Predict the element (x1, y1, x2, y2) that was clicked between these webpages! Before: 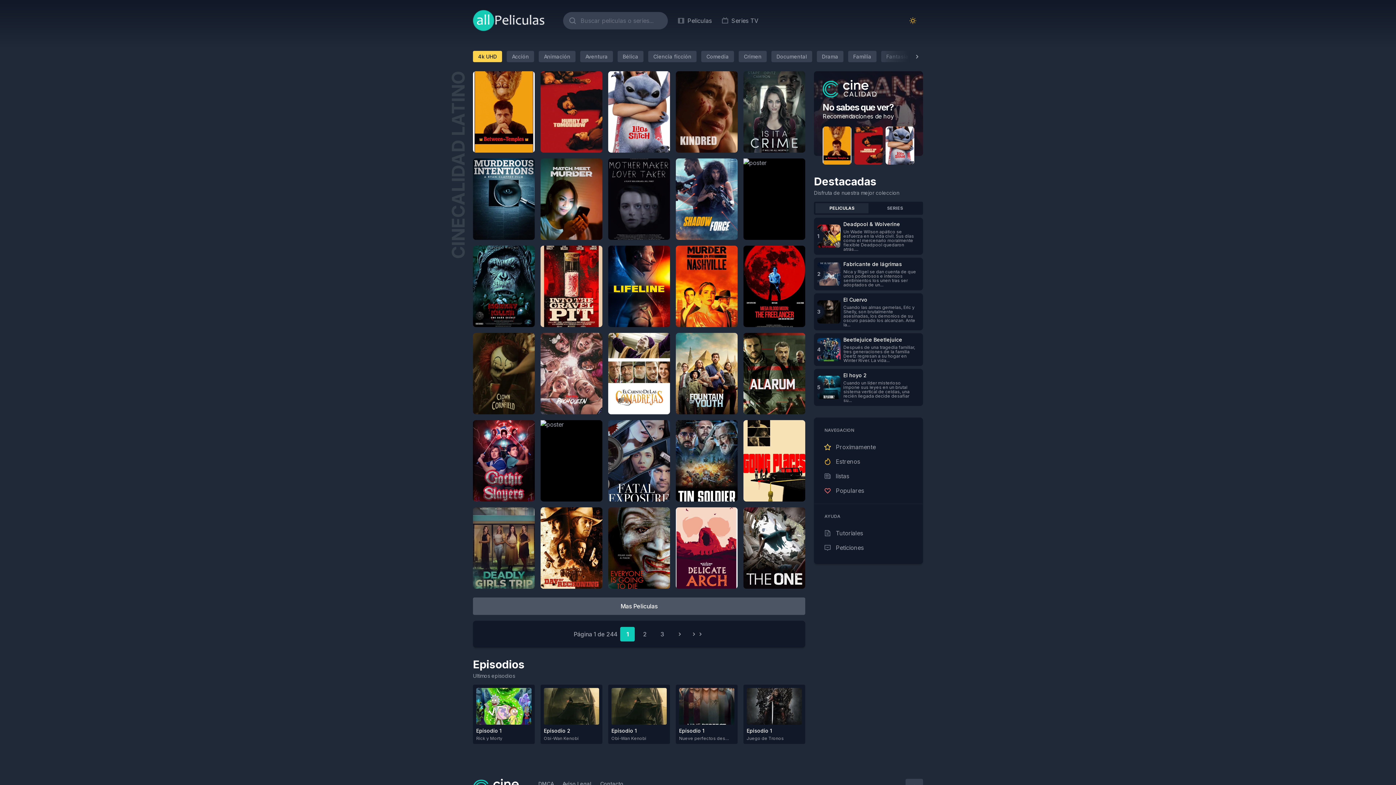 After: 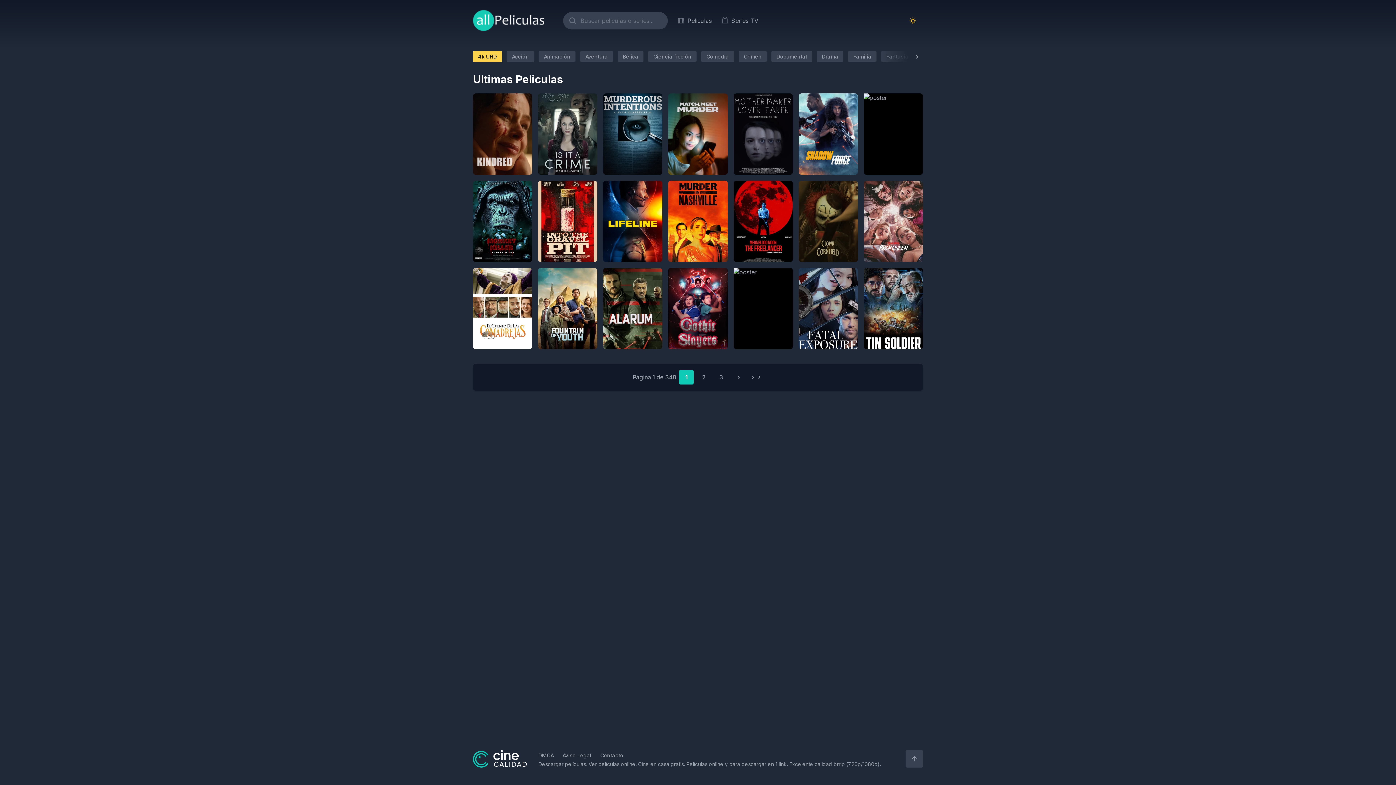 Action: label: Peliculas bbox: (676, 13, 712, 28)